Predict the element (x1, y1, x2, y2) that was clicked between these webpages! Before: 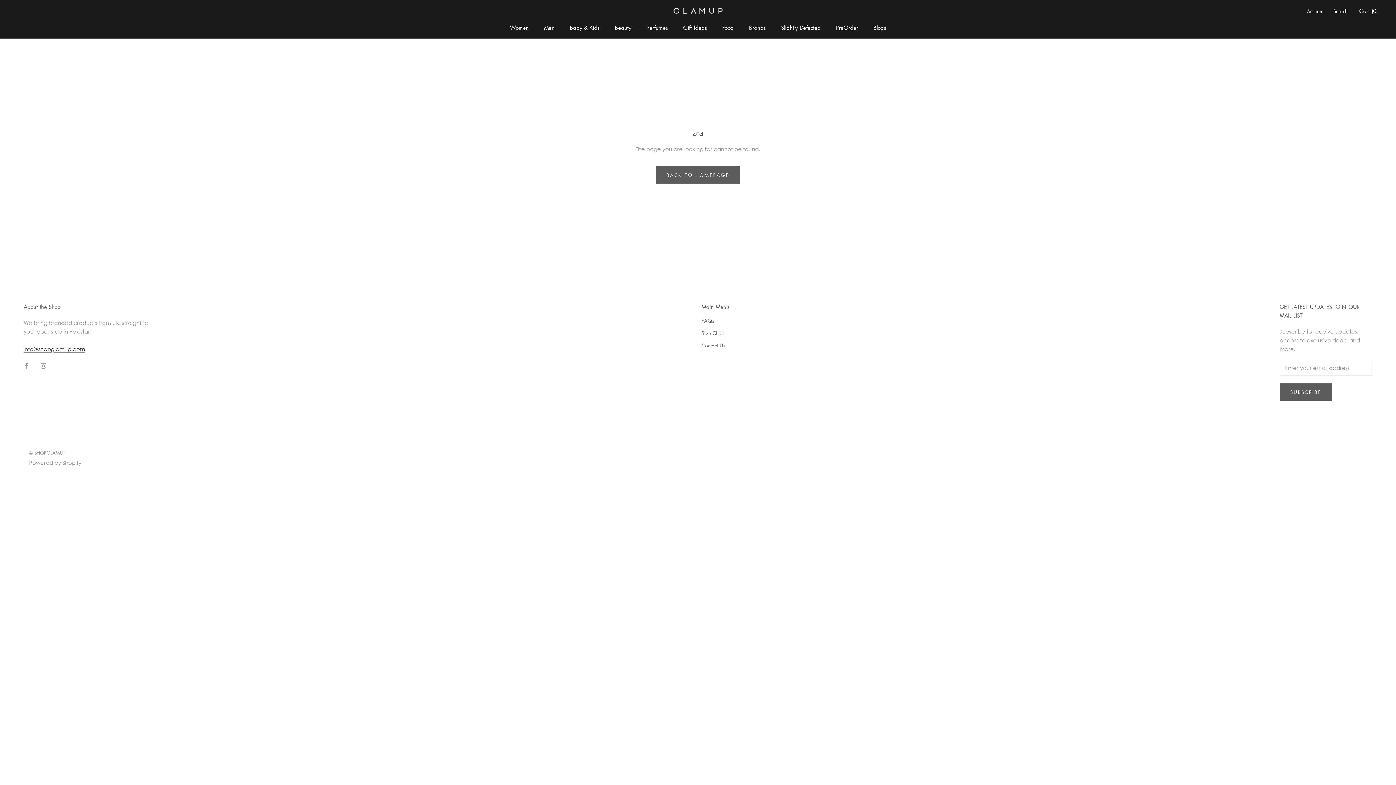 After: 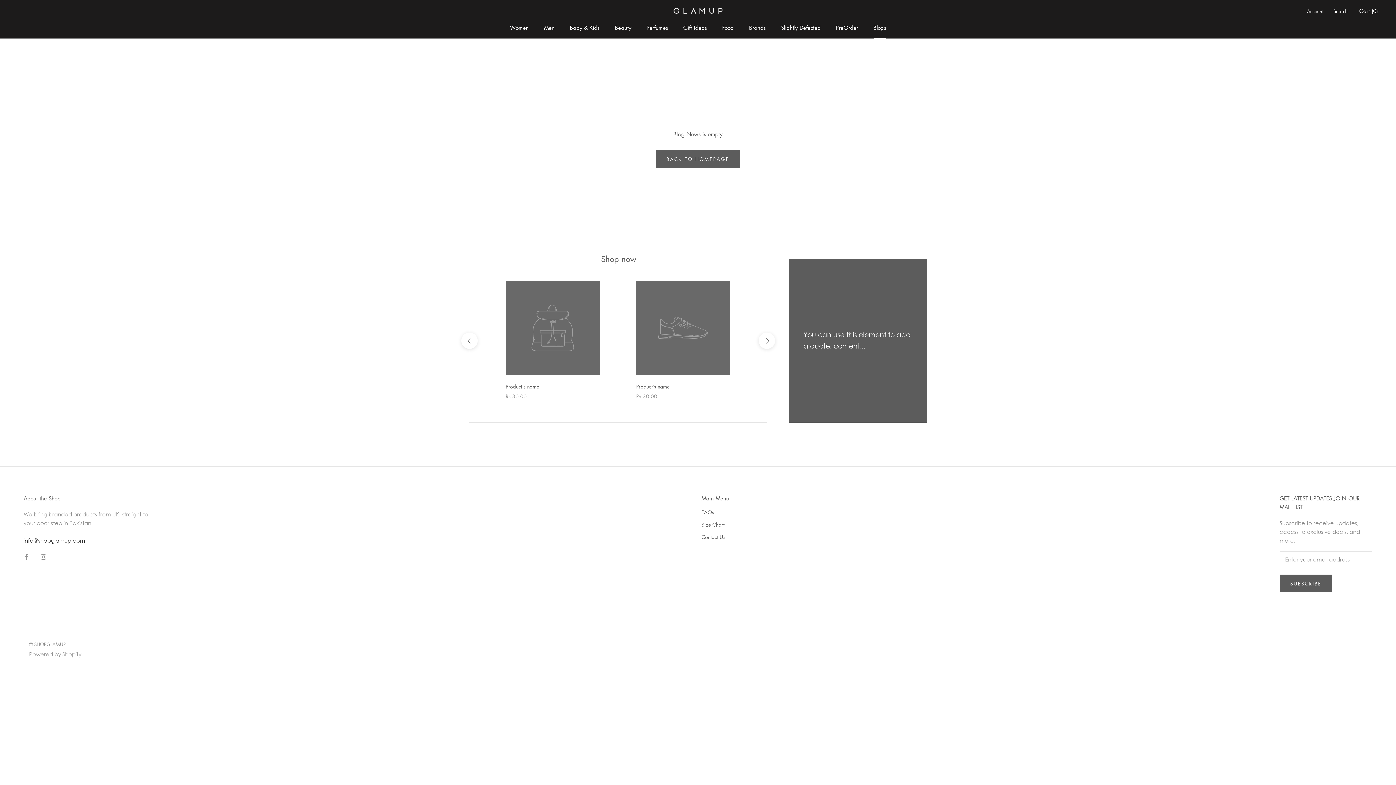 Action: label: Blogs
Blogs bbox: (873, 24, 886, 31)